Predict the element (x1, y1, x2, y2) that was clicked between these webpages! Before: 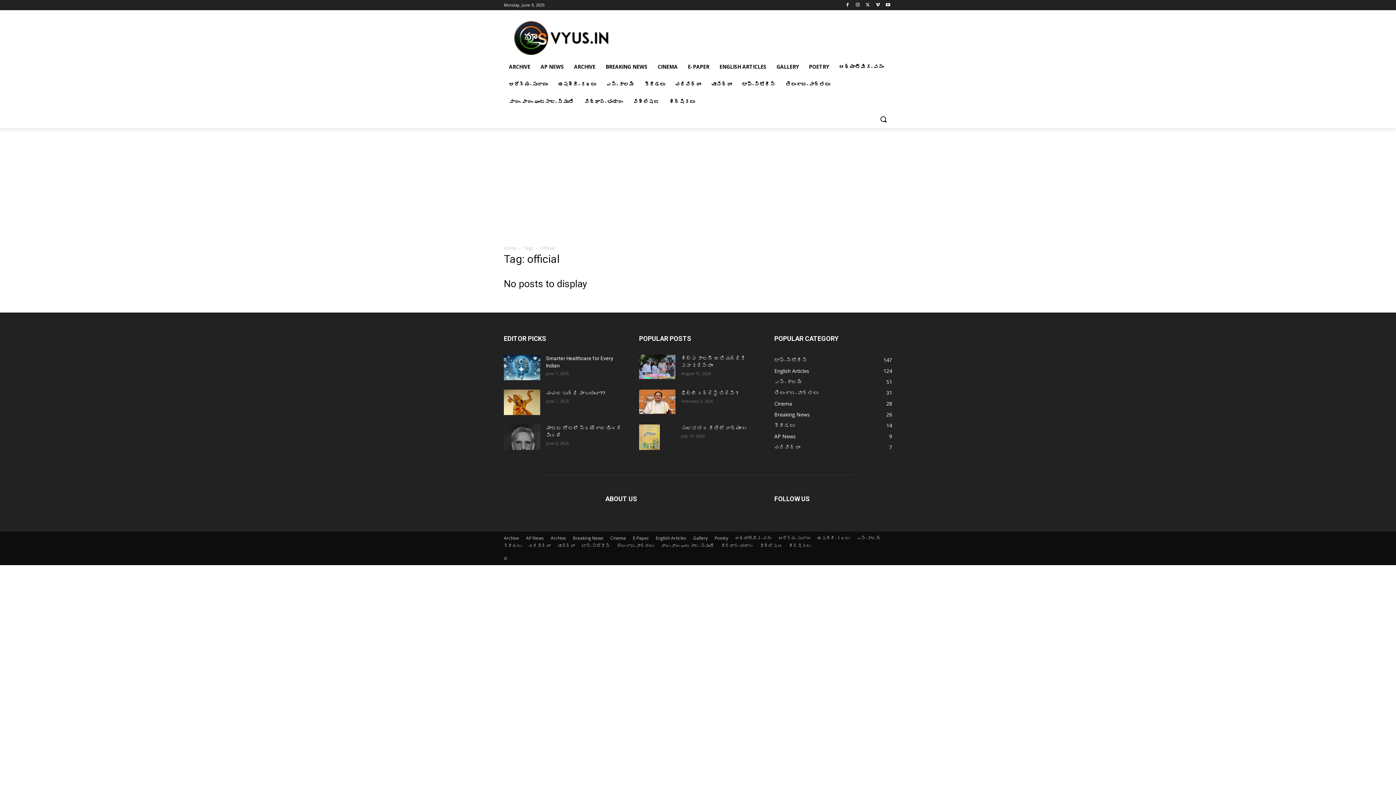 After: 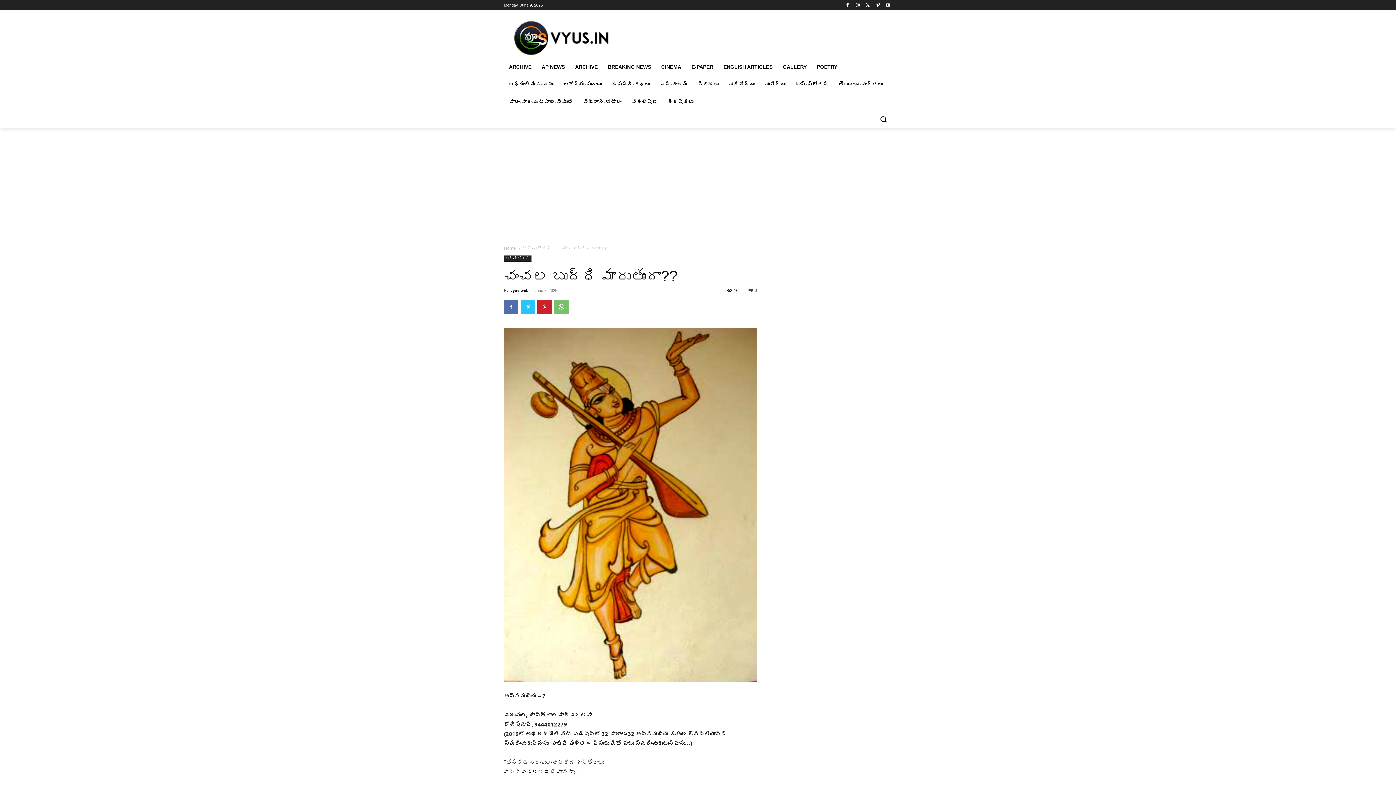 Action: bbox: (546, 390, 605, 396) label: చంచల బుద్ధి మారుతుందా??